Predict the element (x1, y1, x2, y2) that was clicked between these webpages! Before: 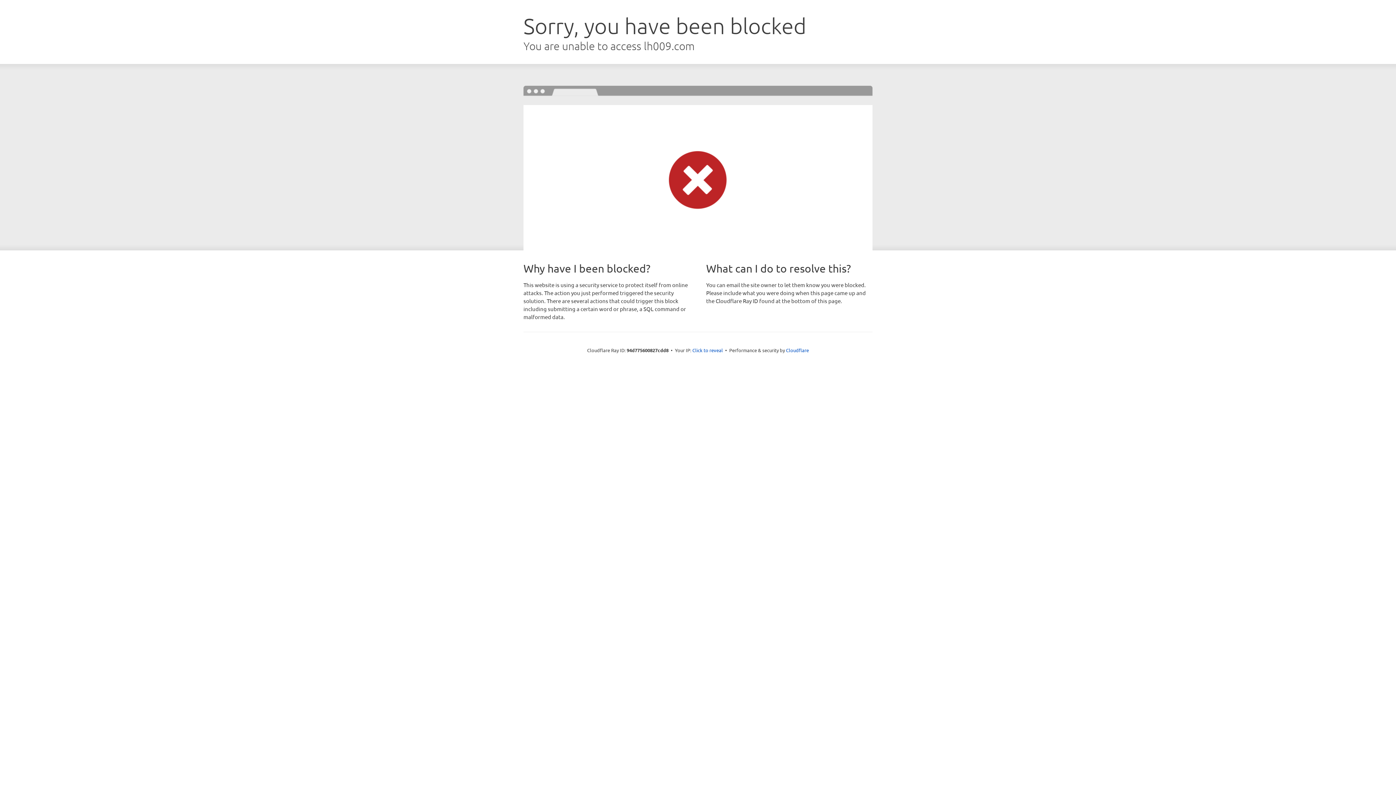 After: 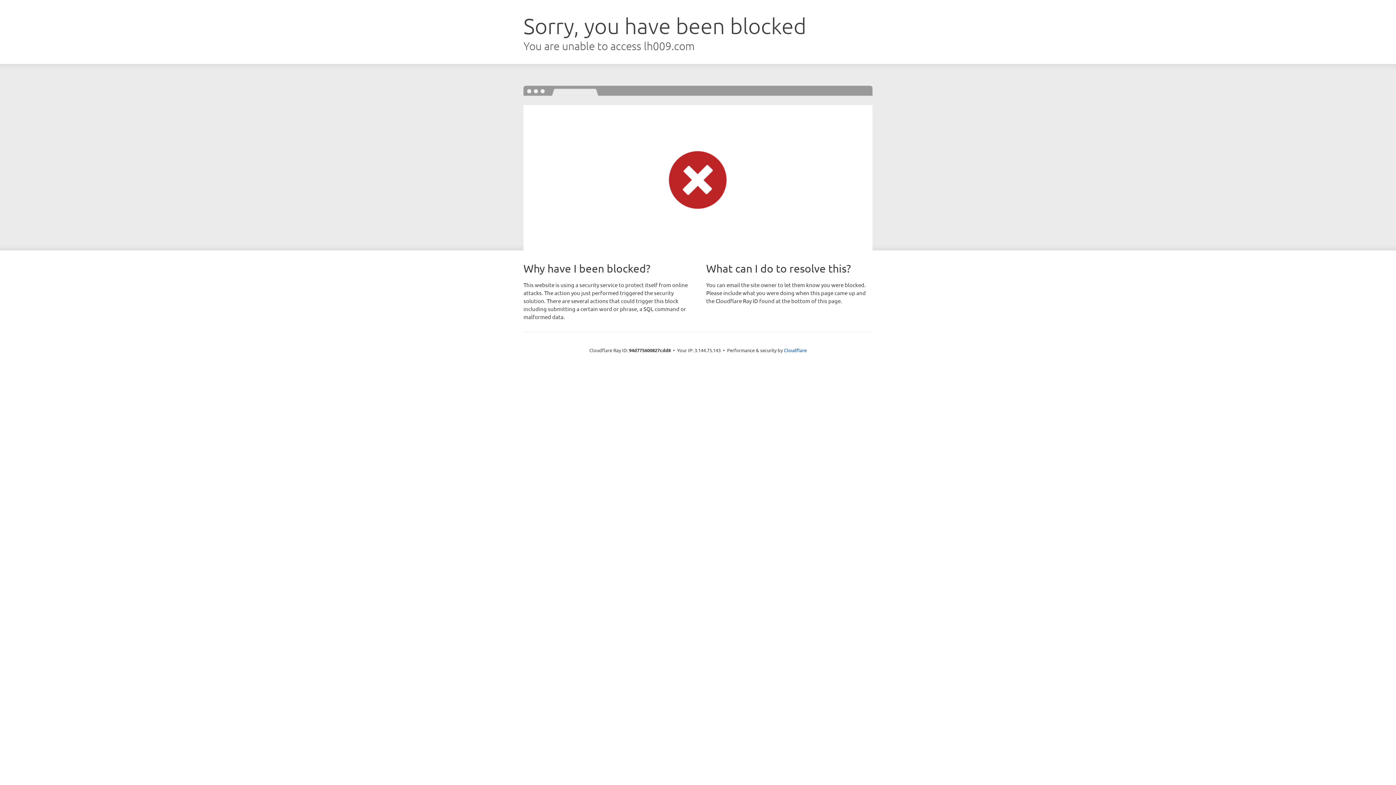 Action: label: Click to reveal bbox: (692, 346, 723, 353)